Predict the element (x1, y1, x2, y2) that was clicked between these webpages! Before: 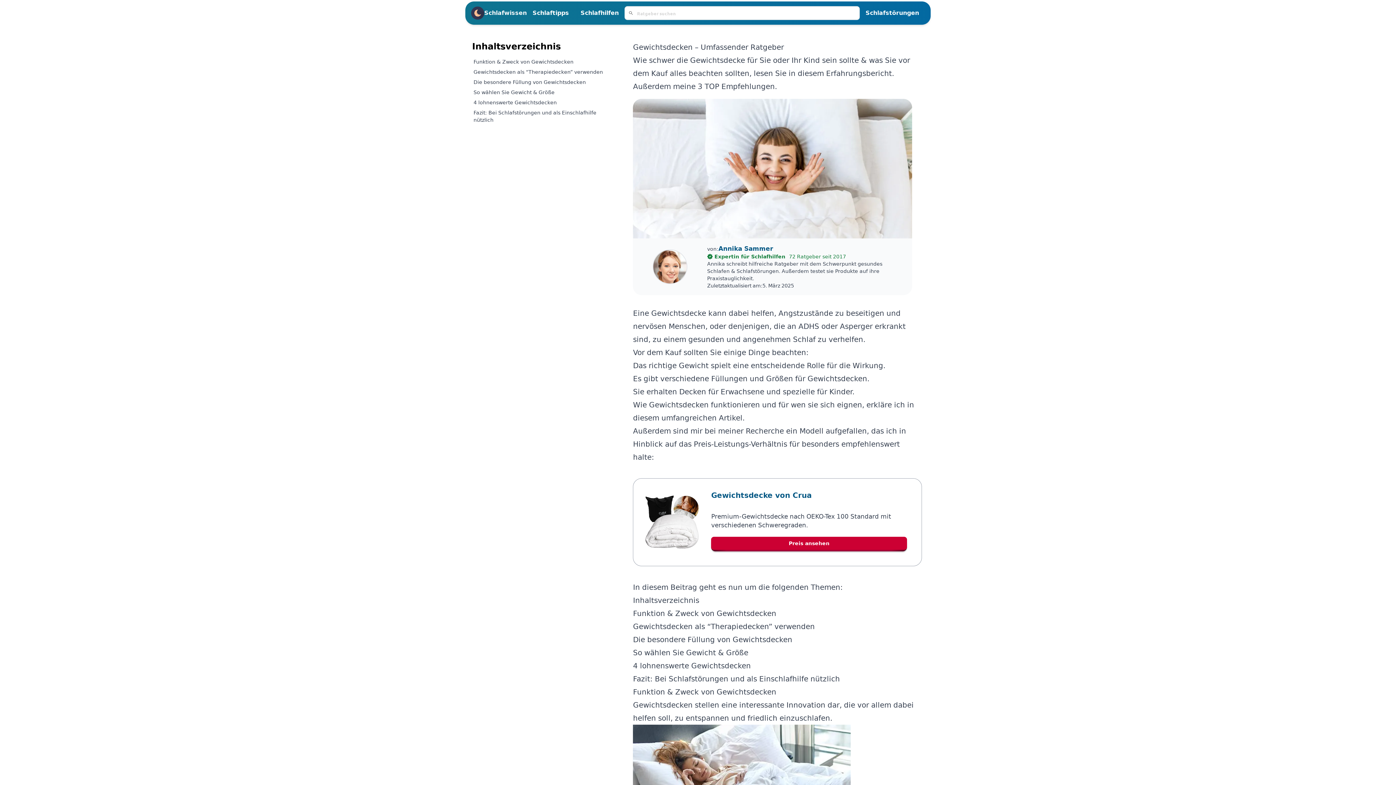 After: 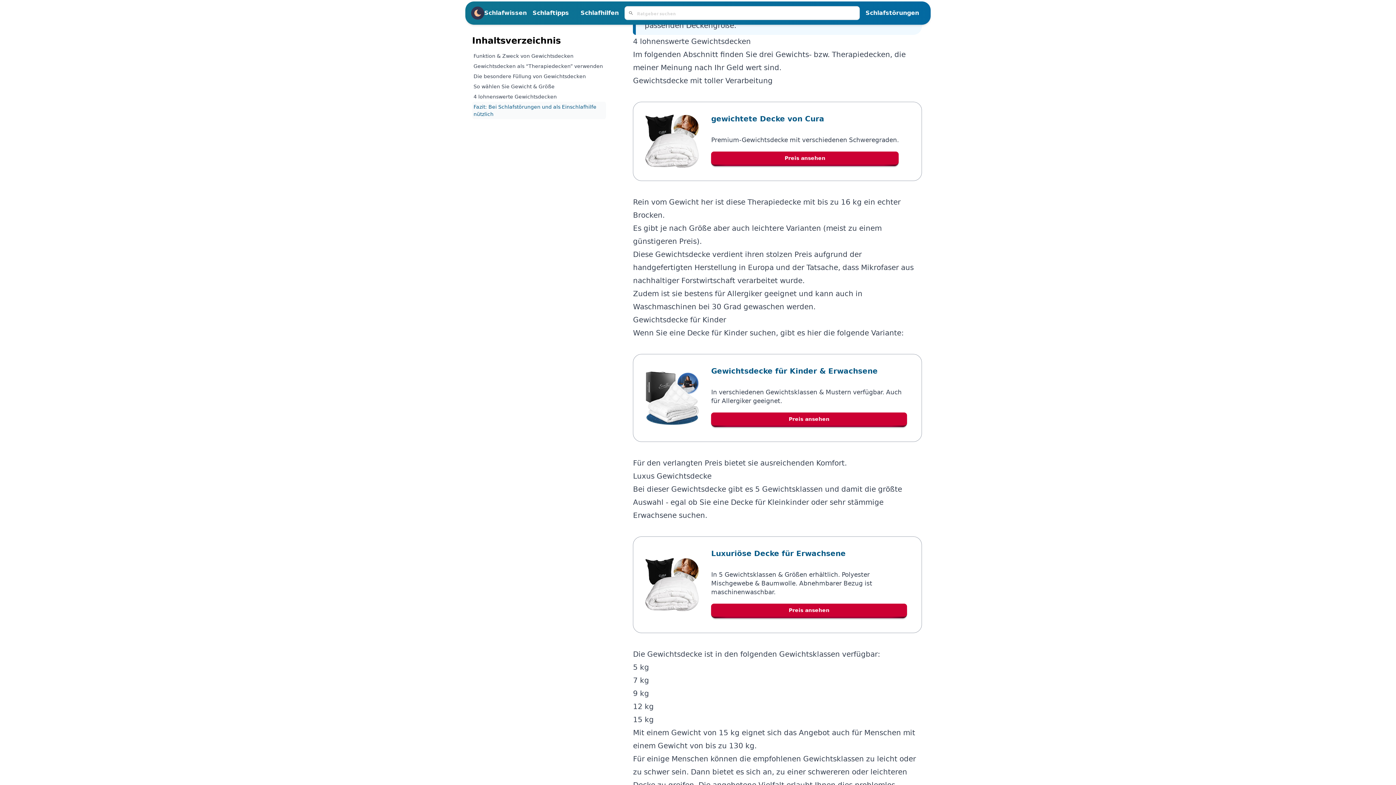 Action: bbox: (472, 97, 606, 107) label: 4 lohnenswerte Gewichtsdecken